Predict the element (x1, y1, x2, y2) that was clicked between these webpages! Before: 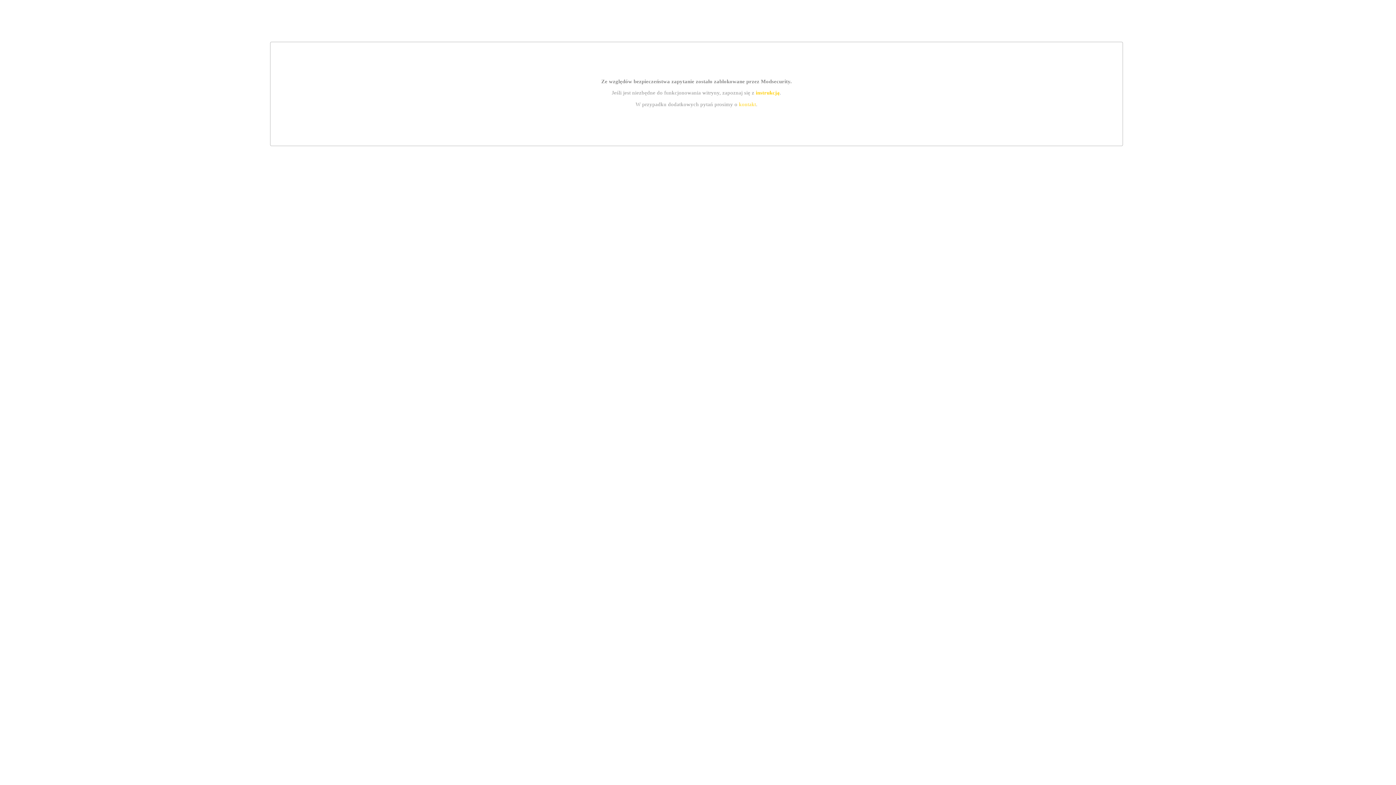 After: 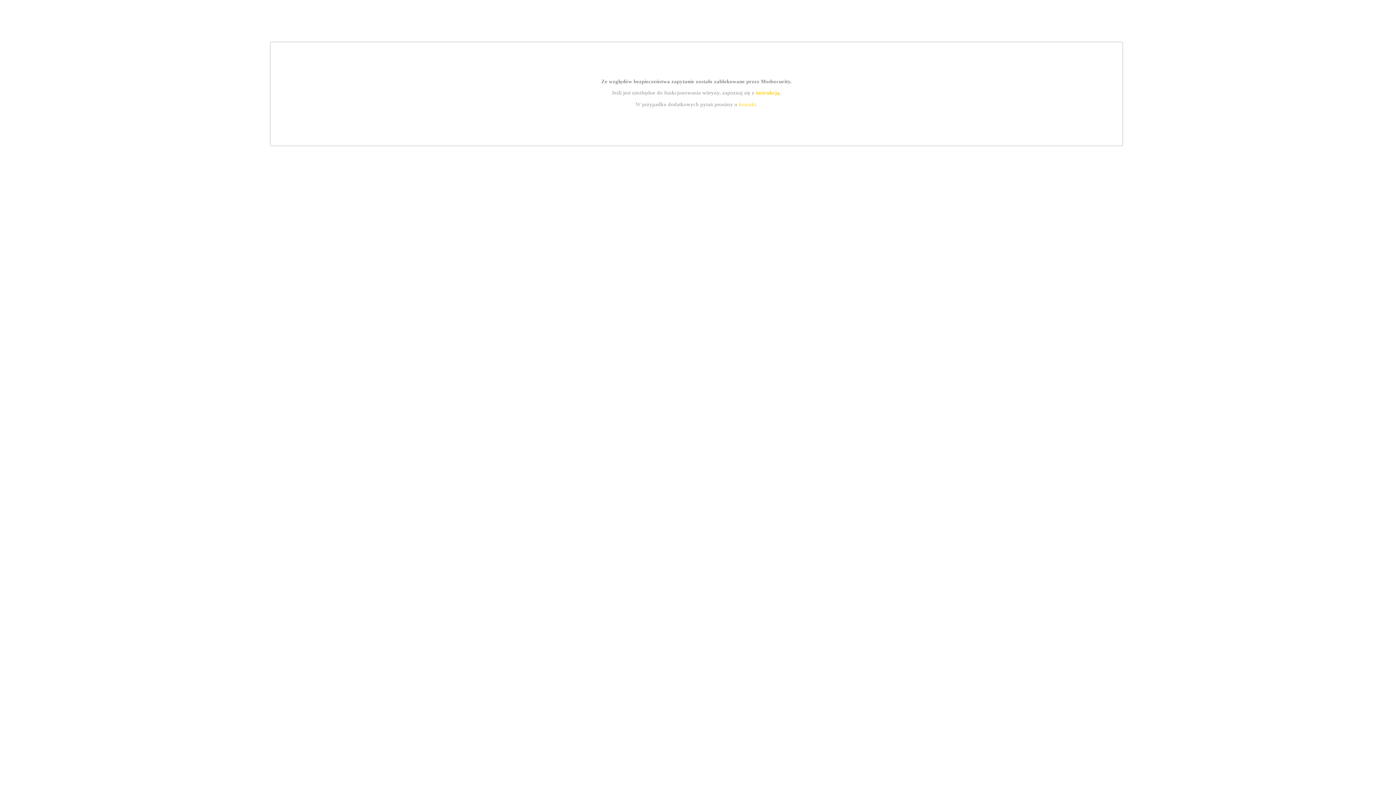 Action: bbox: (739, 101, 756, 107) label: kontakt